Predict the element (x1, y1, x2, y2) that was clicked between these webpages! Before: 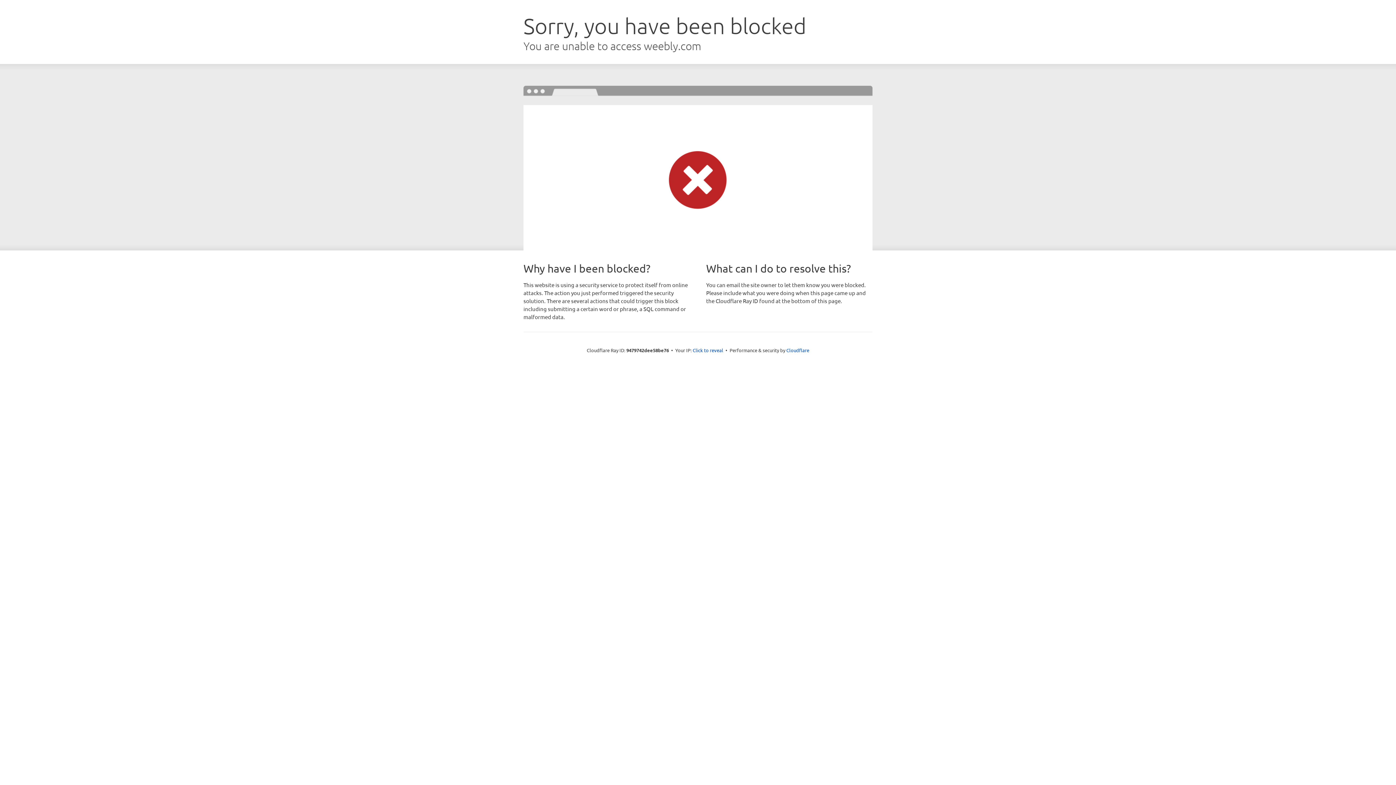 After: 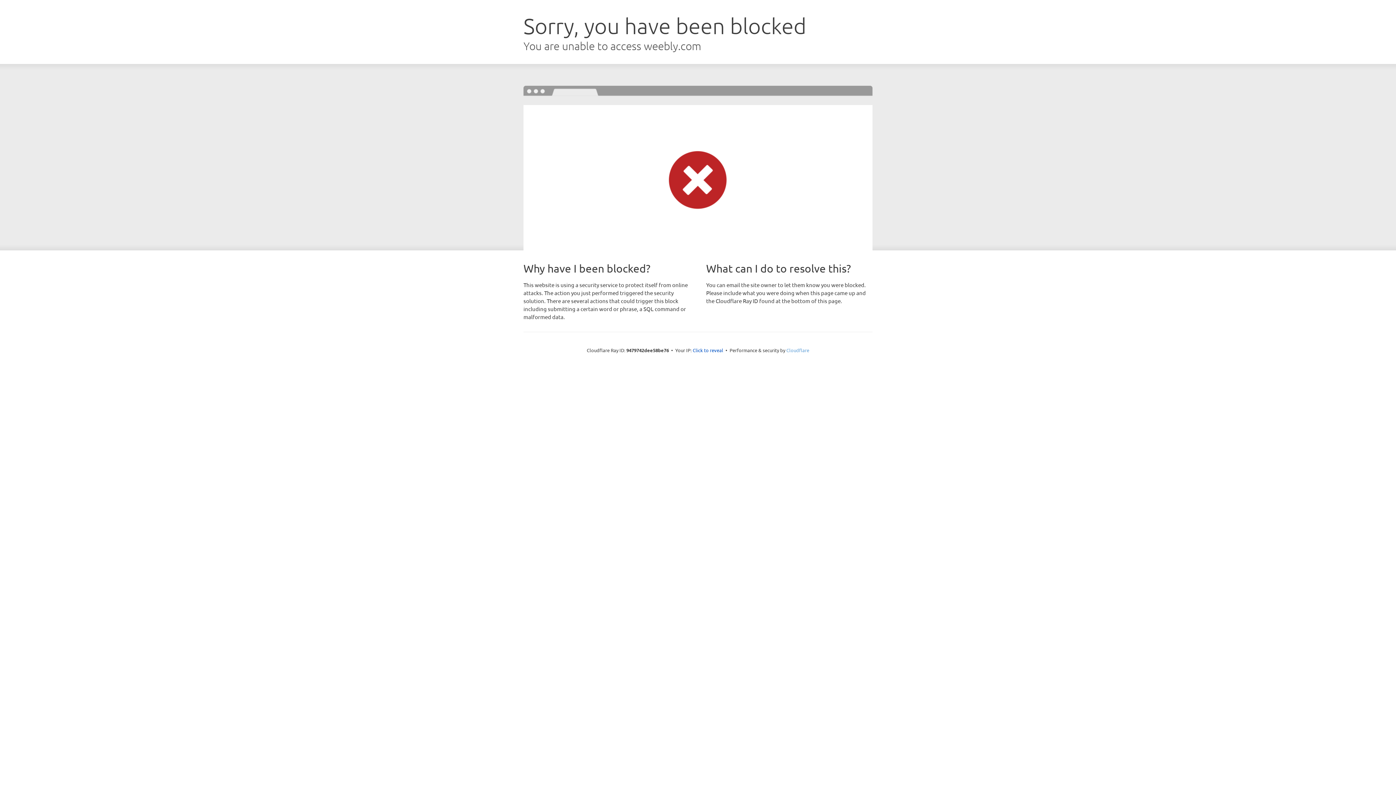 Action: label: Cloudflare bbox: (786, 347, 809, 353)